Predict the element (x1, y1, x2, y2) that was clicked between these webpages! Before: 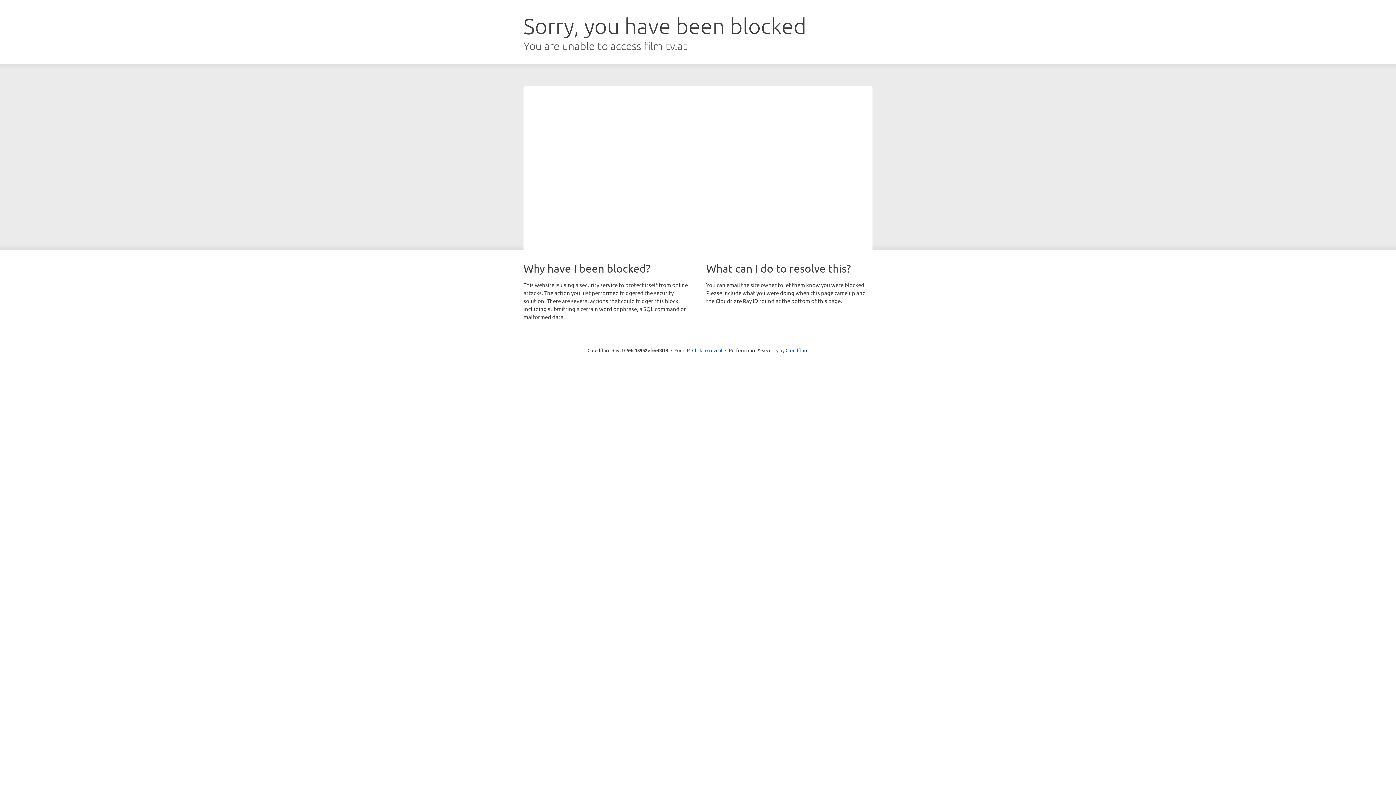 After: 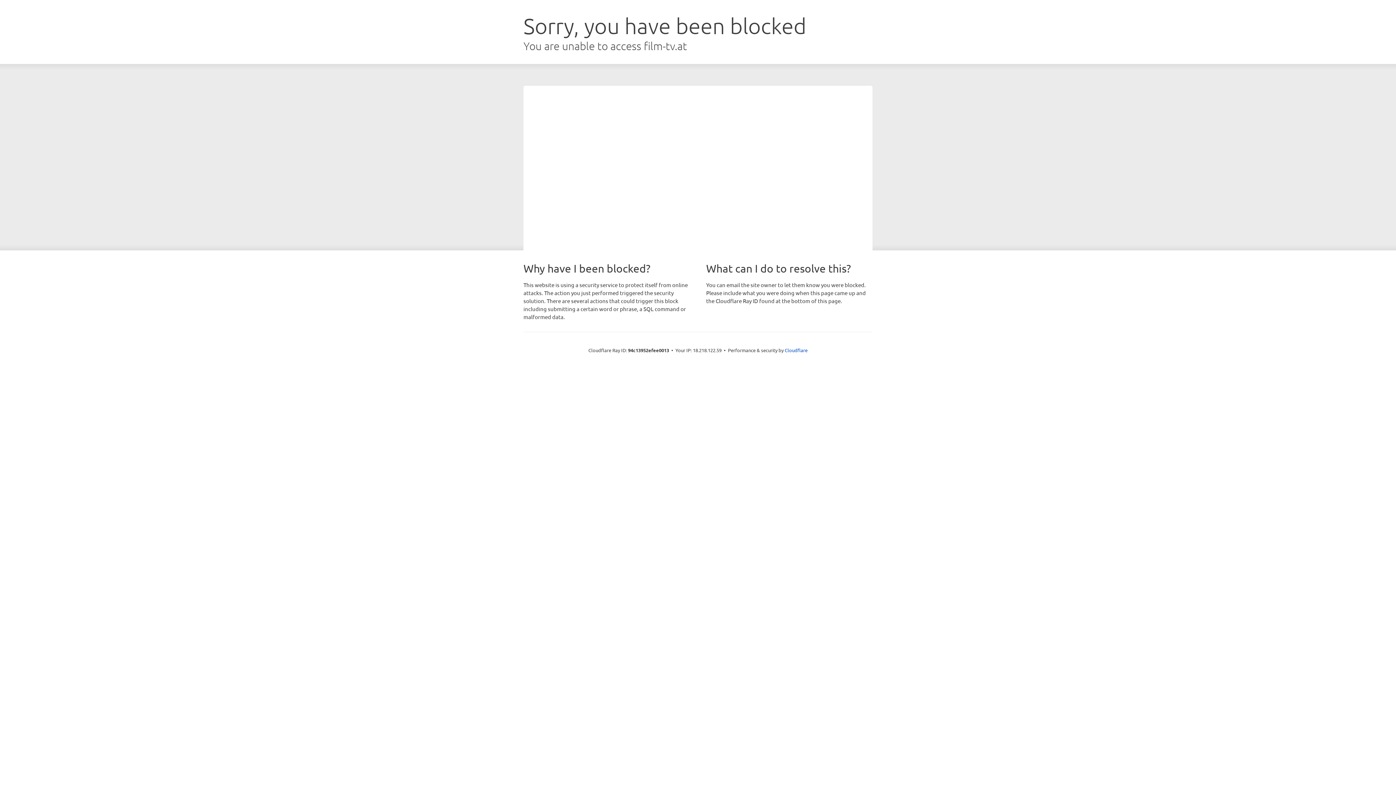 Action: label: Click to reveal bbox: (692, 346, 722, 353)